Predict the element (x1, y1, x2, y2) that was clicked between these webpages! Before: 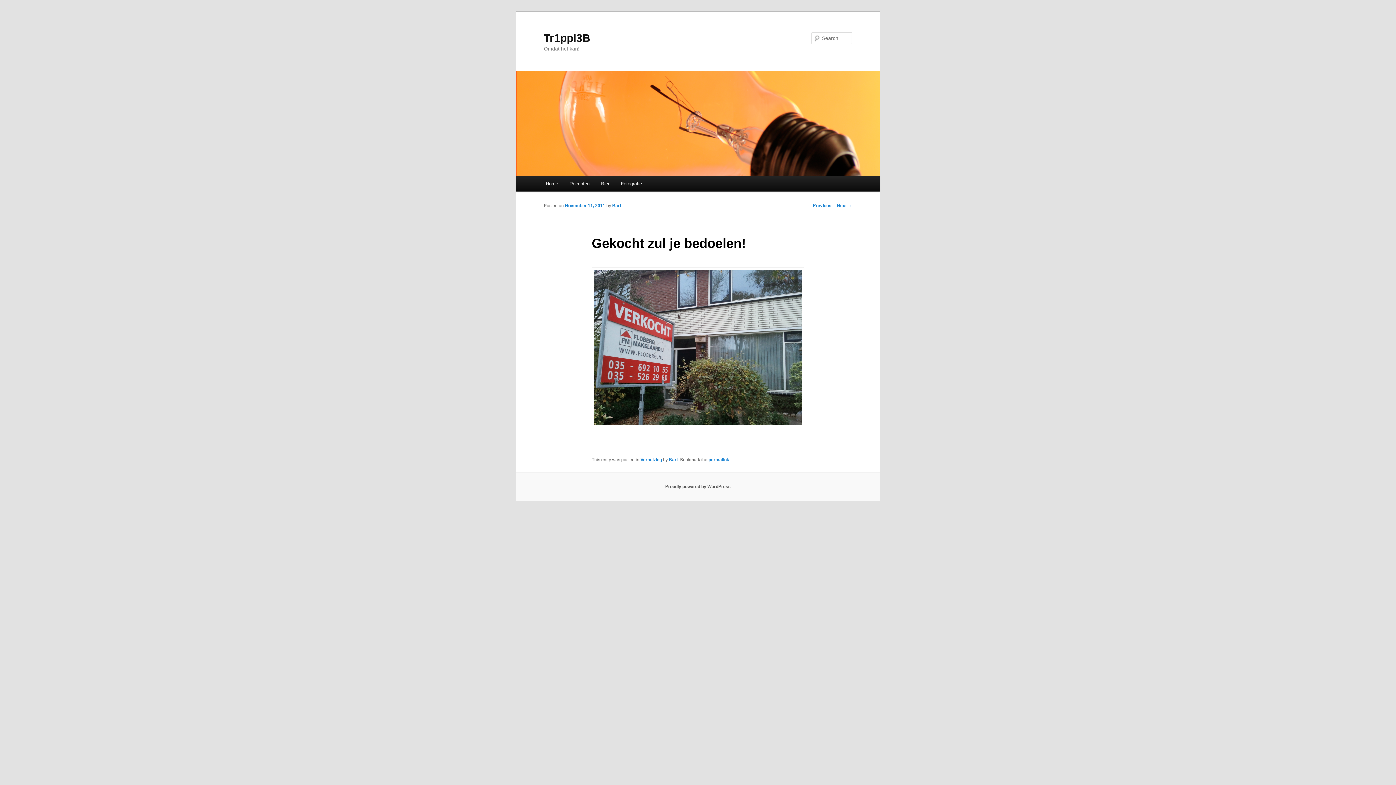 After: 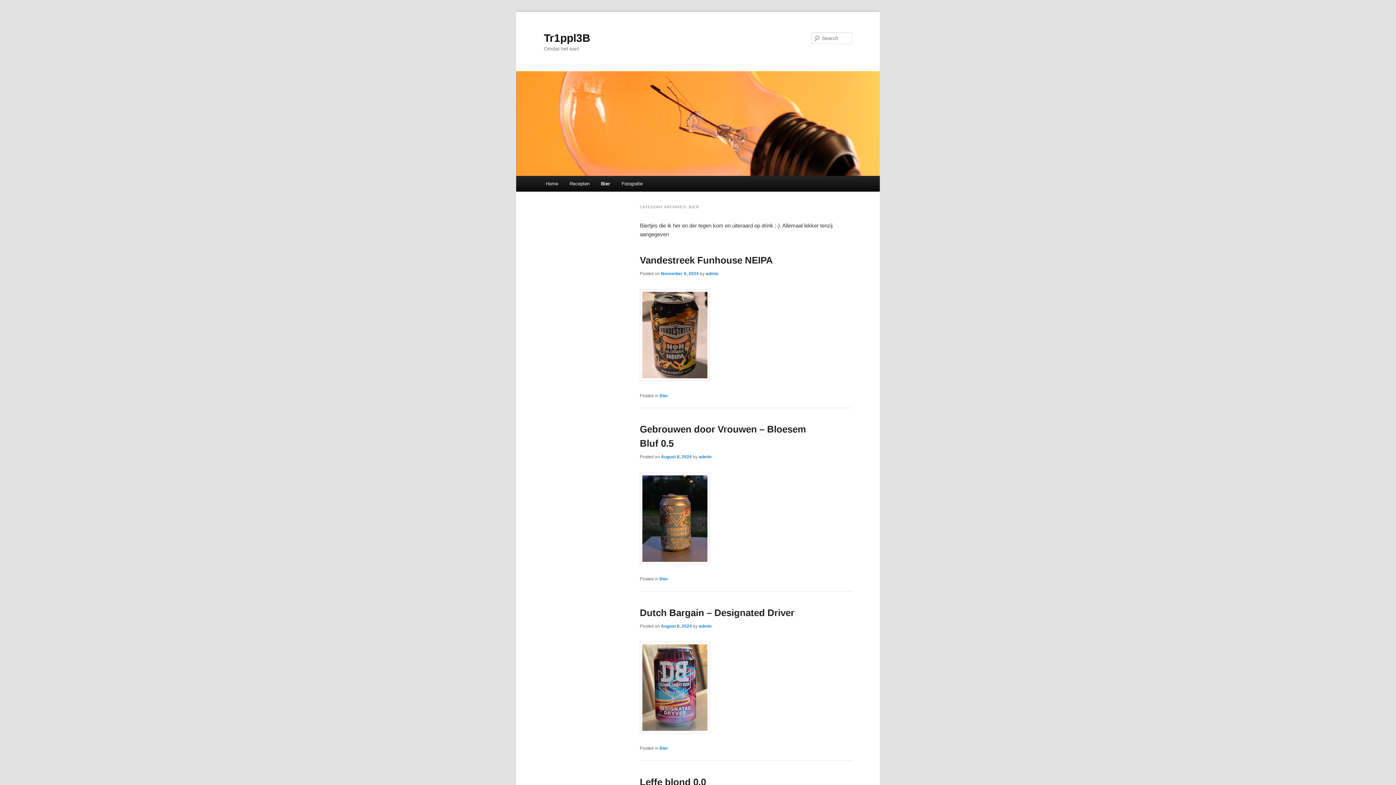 Action: bbox: (595, 176, 615, 191) label: Bier